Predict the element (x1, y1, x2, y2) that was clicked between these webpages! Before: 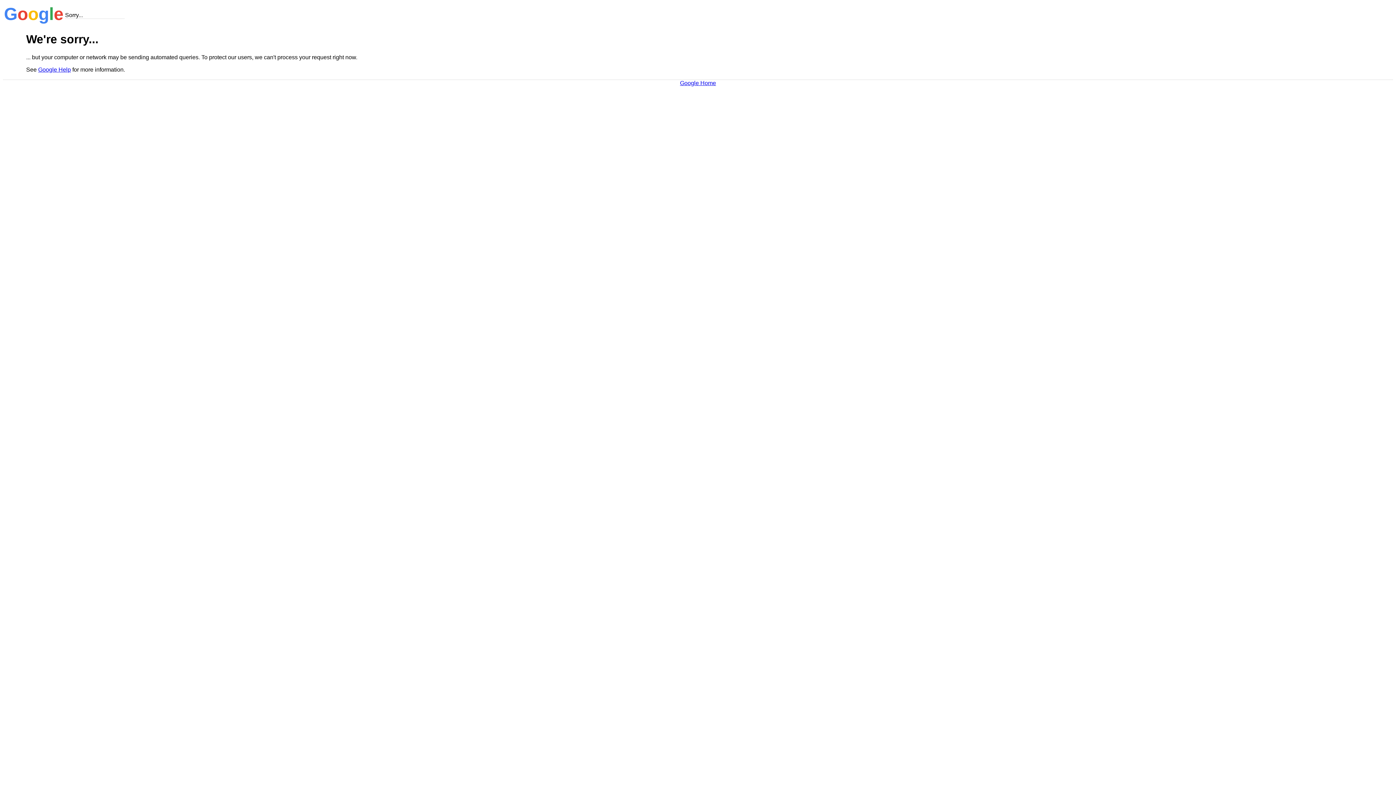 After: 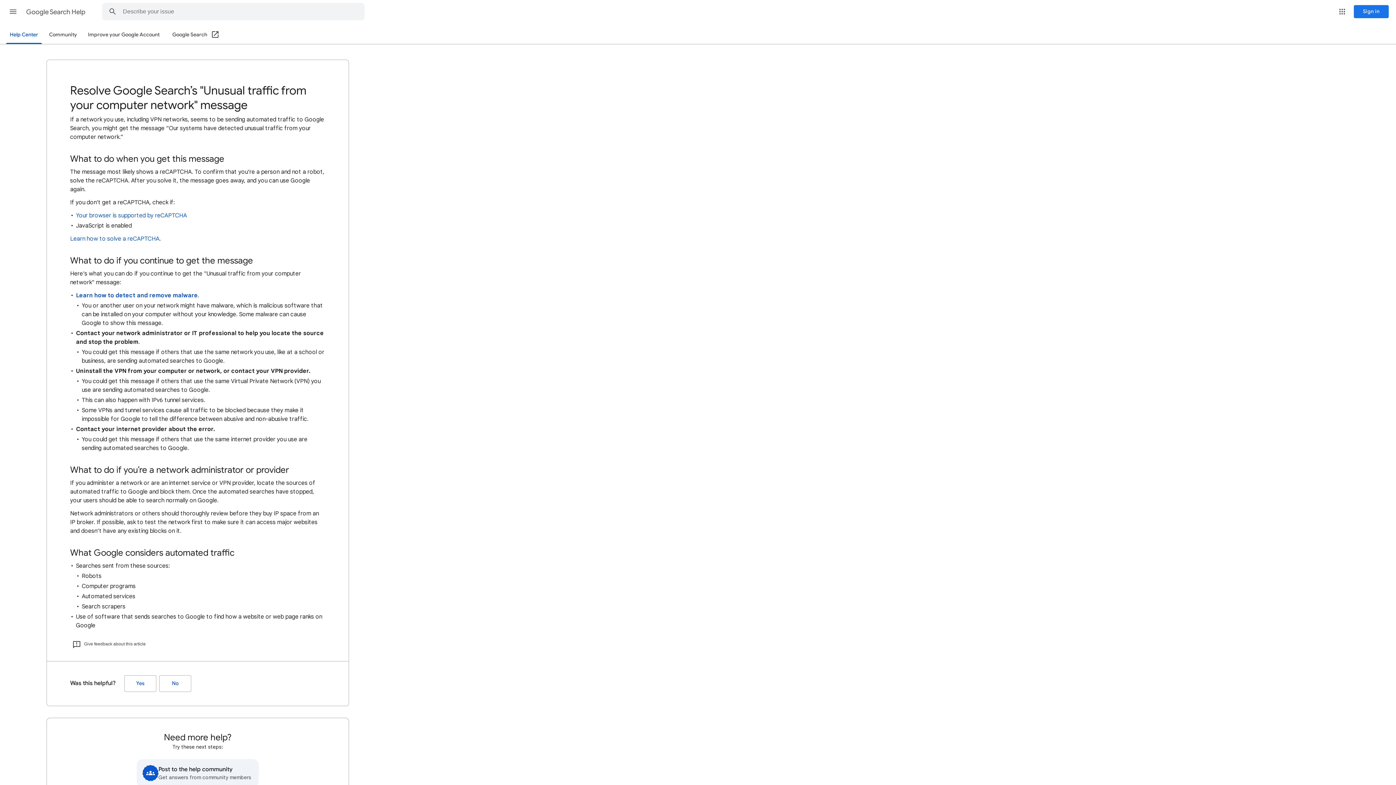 Action: label: Google Help bbox: (38, 66, 70, 72)